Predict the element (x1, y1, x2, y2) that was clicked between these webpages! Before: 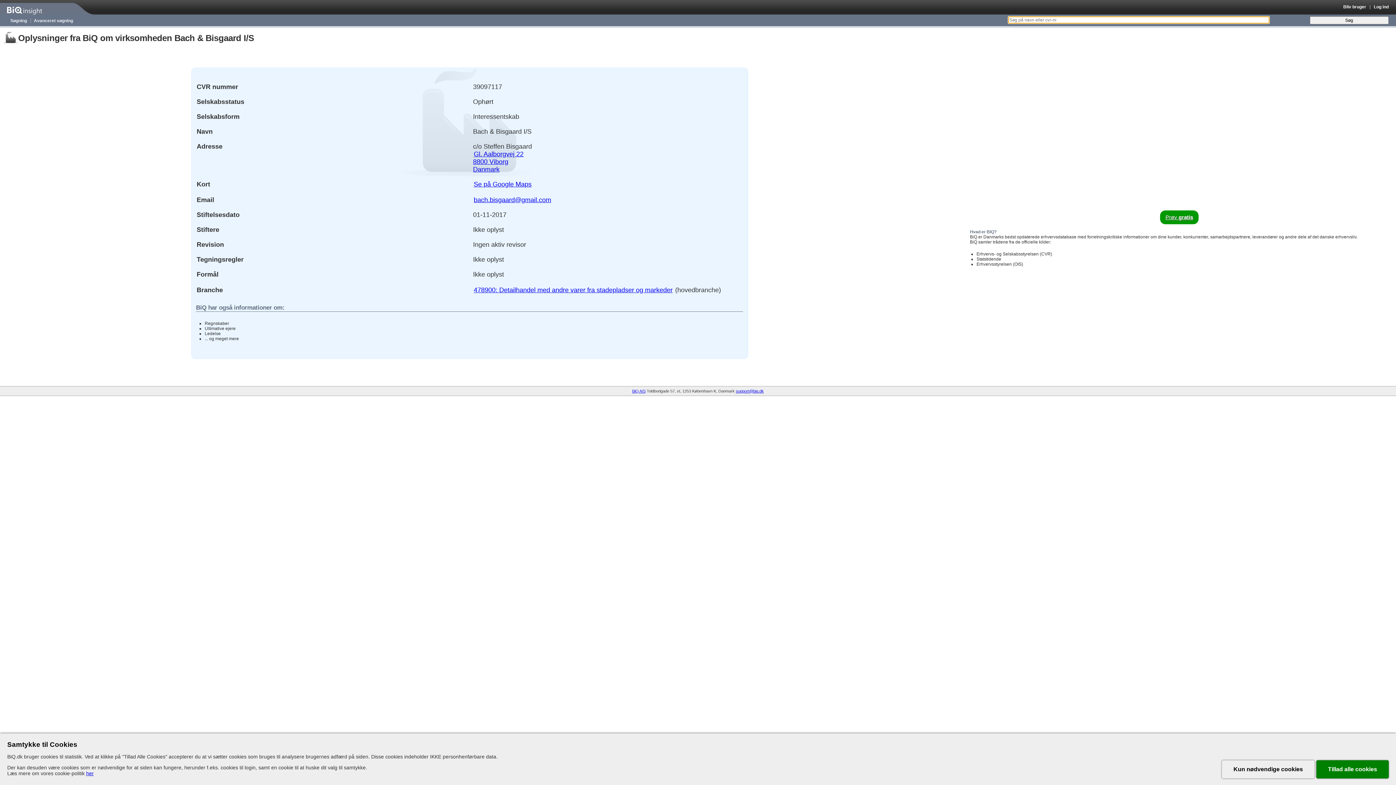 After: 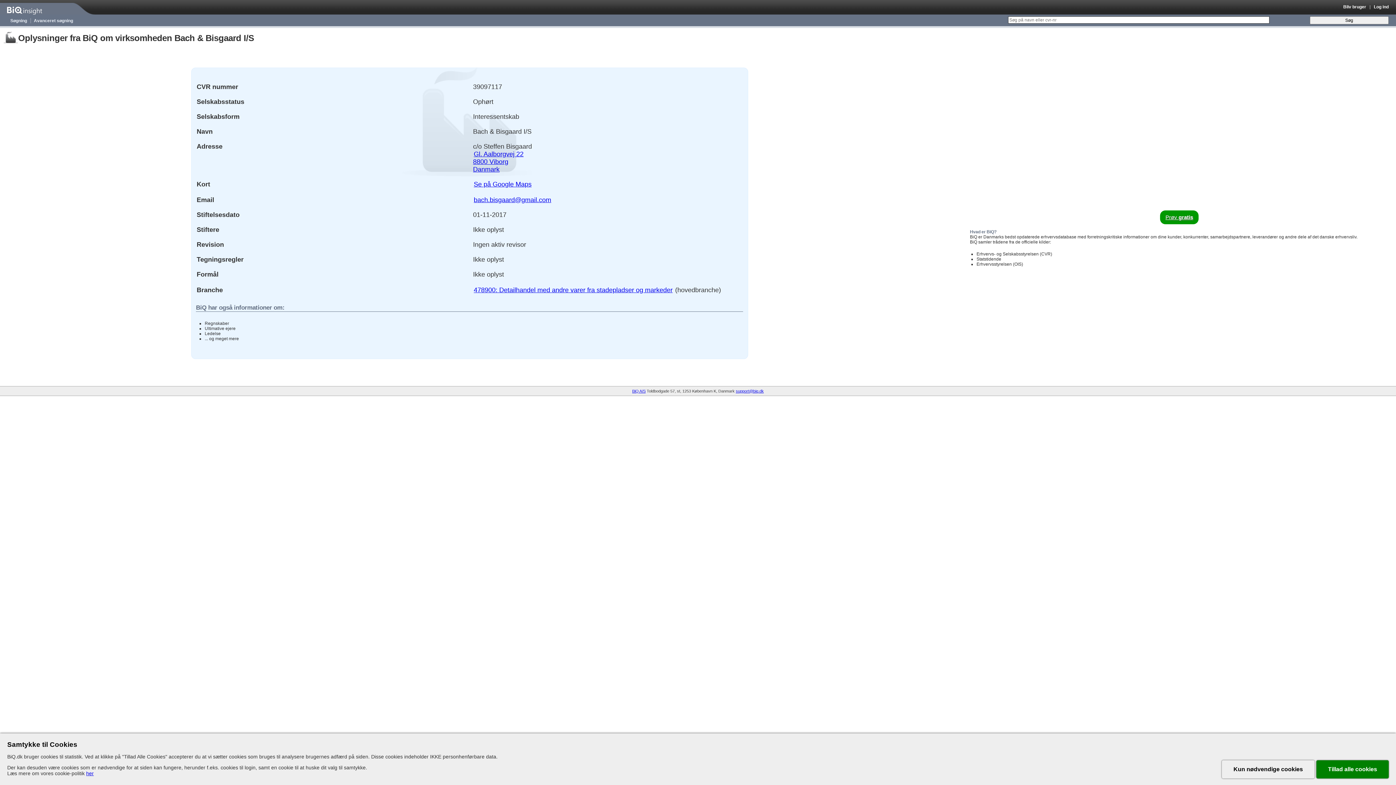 Action: bbox: (736, 389, 764, 393) label: support@biq.dk